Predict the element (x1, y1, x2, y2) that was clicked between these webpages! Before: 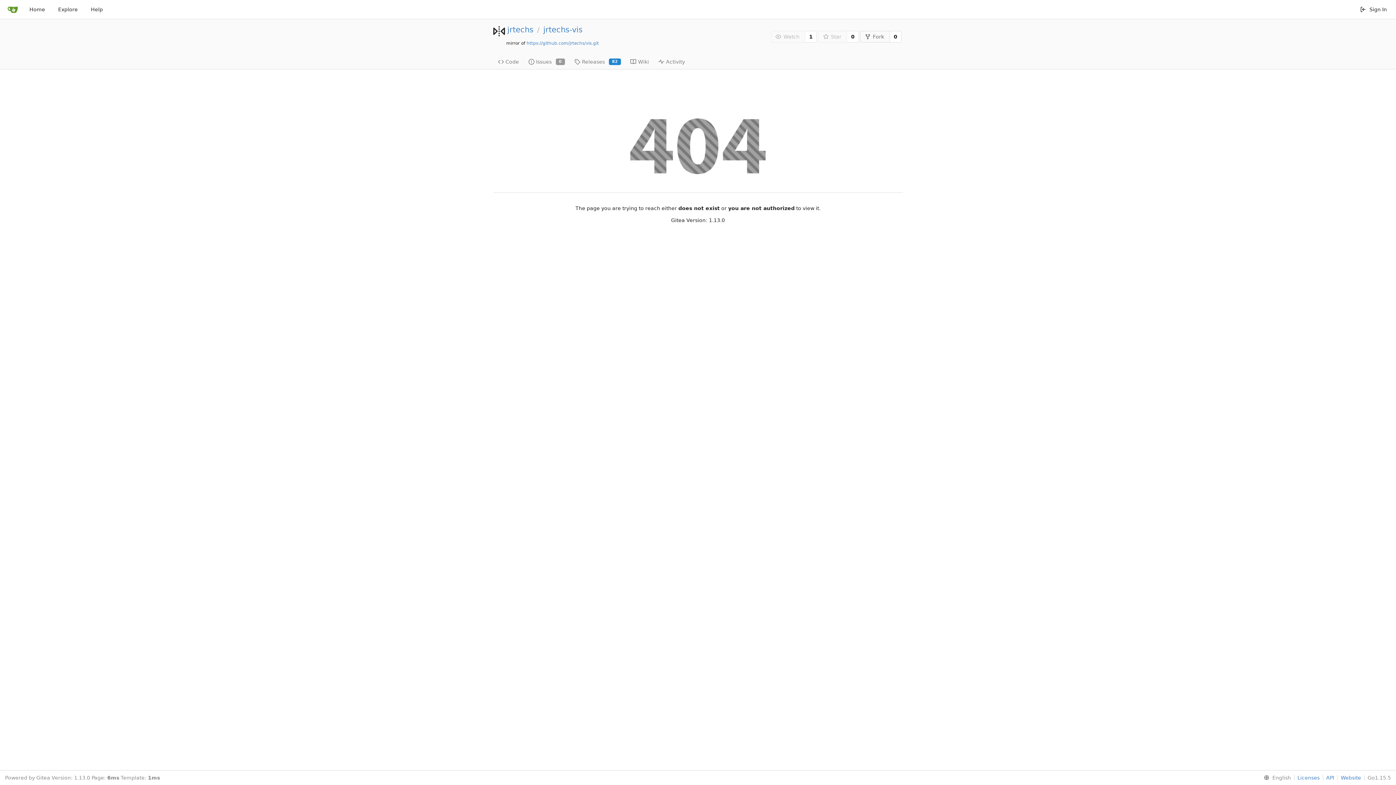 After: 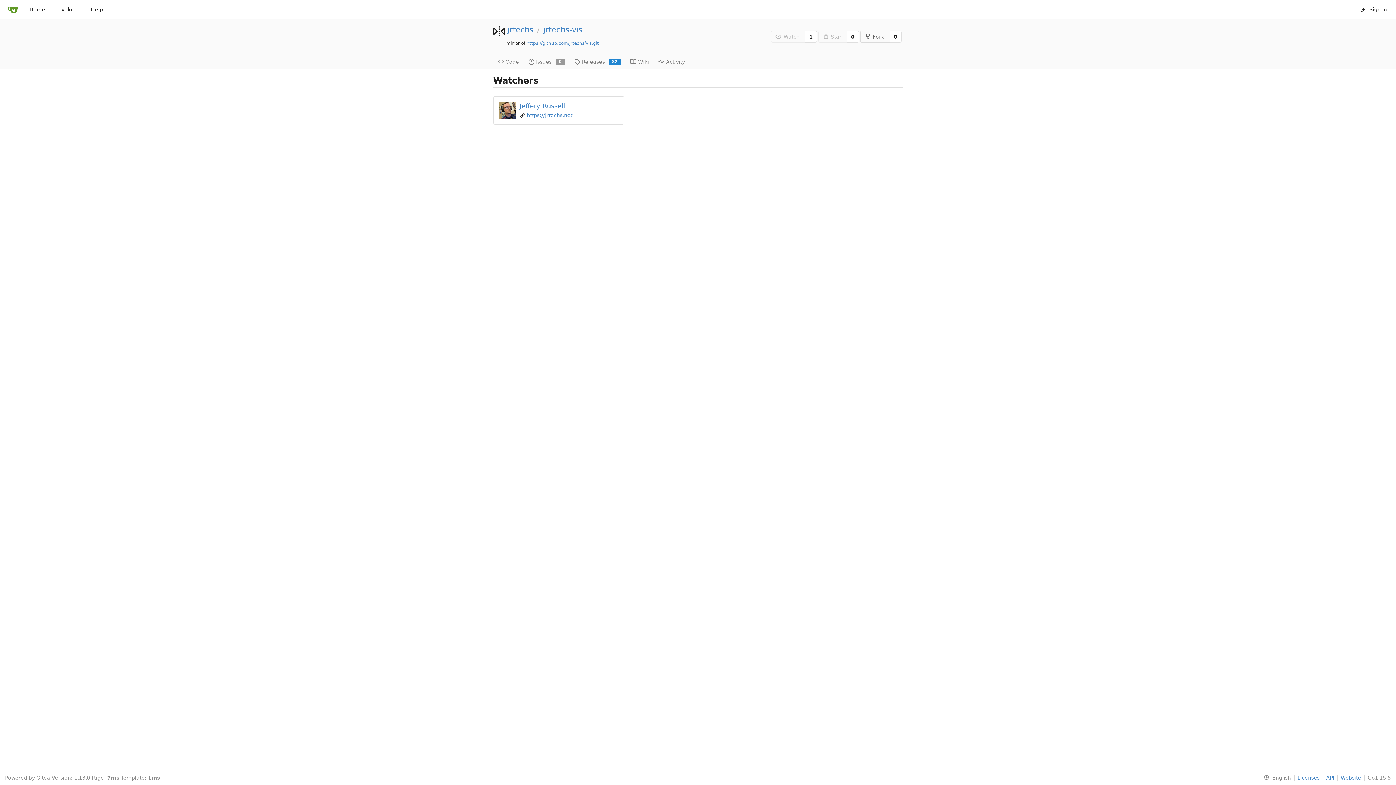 Action: label: 1 bbox: (805, 30, 817, 42)